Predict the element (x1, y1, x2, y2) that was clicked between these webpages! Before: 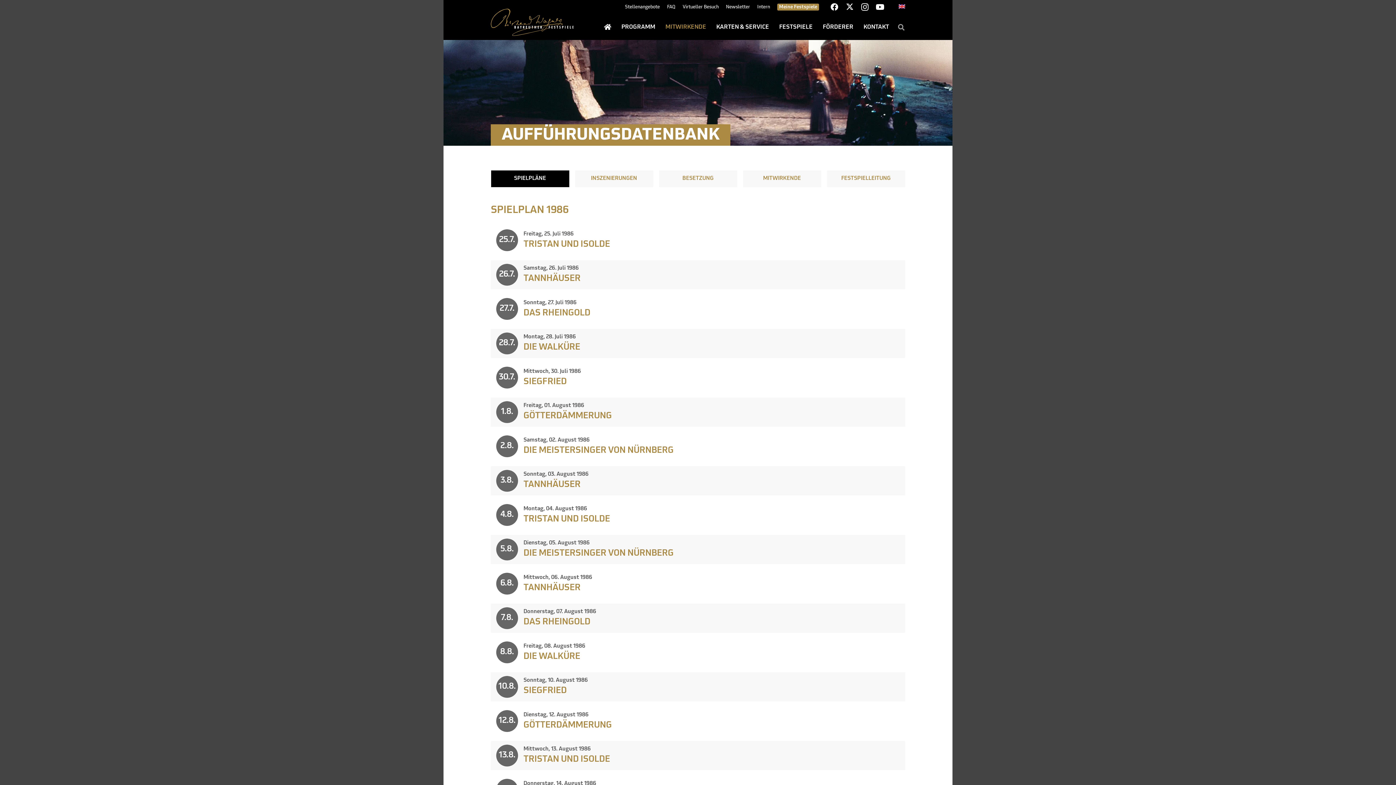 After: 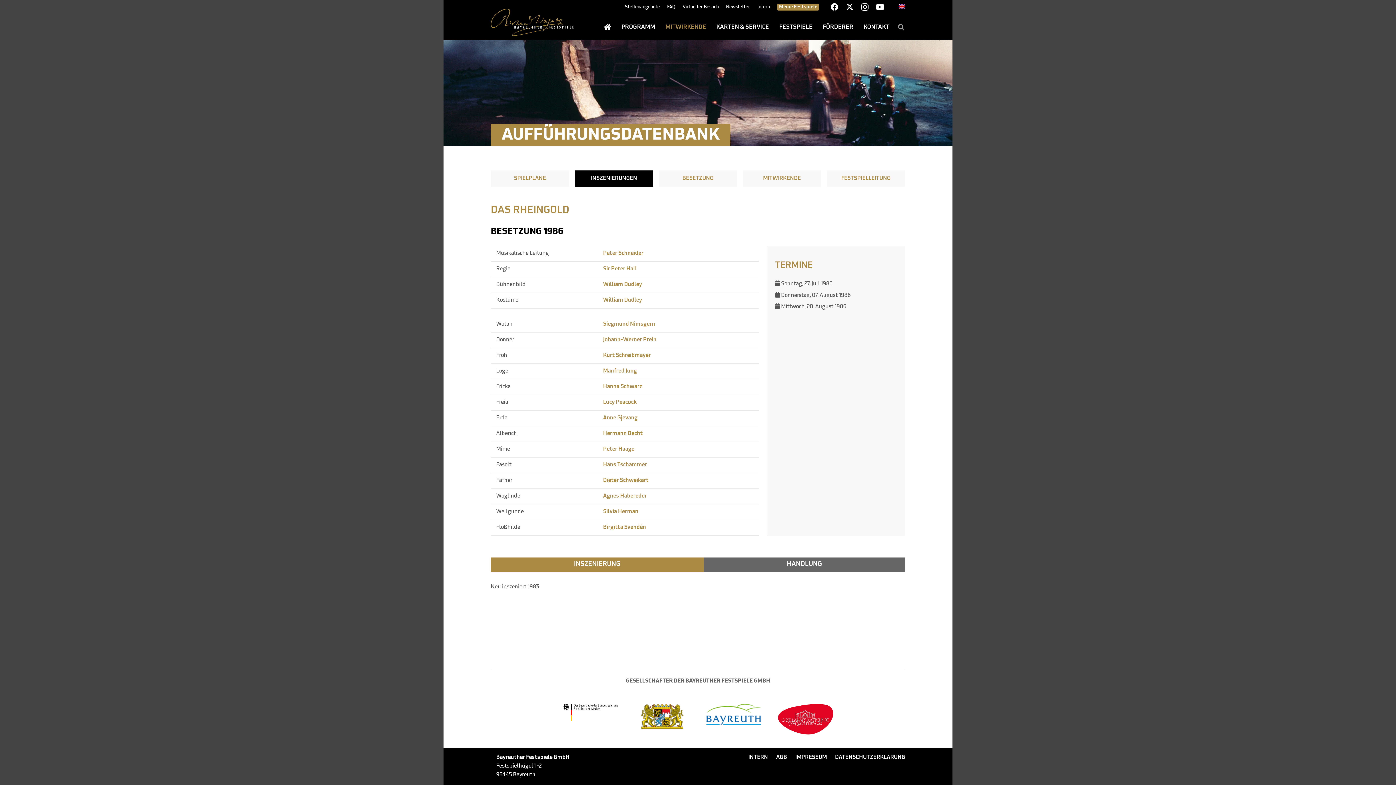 Action: label: DAS RHEINGOLD bbox: (523, 307, 901, 319)